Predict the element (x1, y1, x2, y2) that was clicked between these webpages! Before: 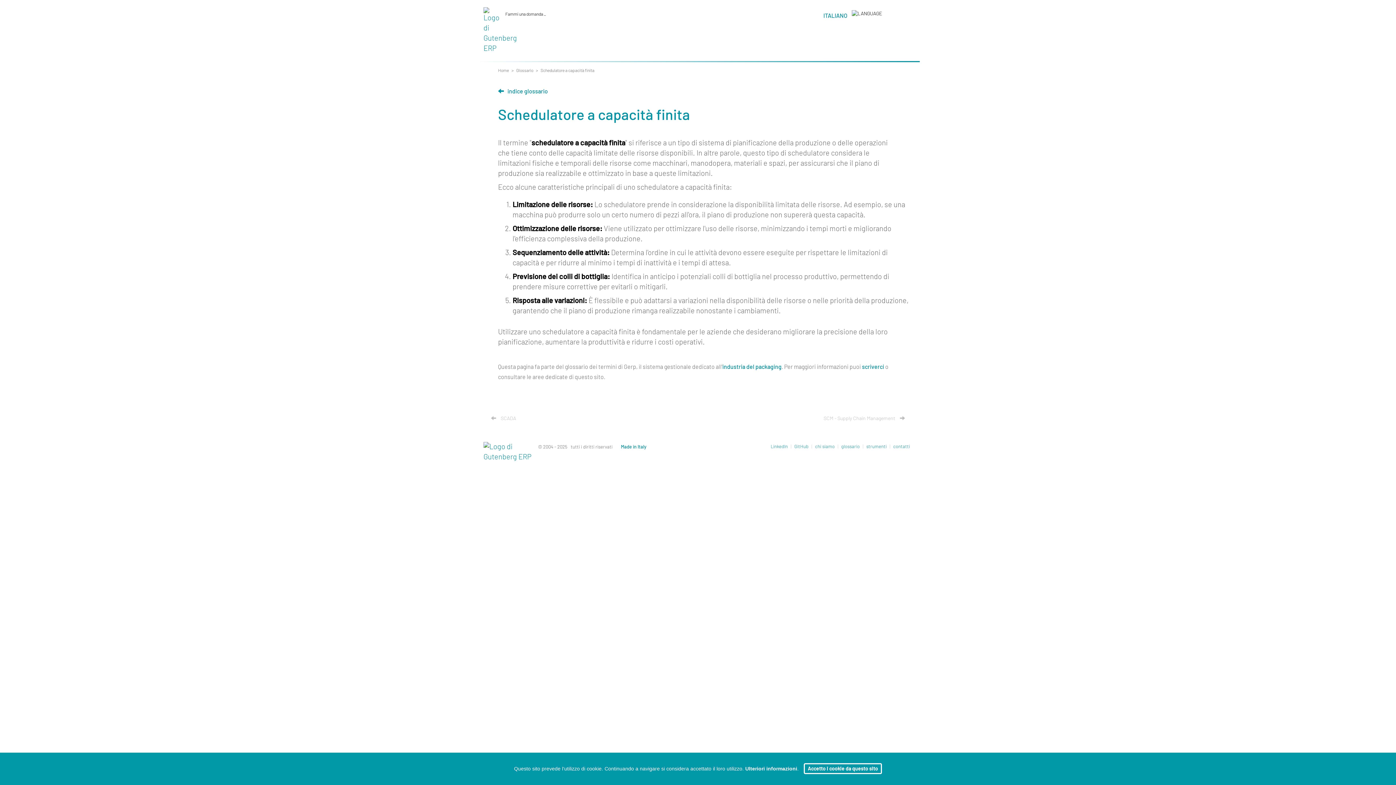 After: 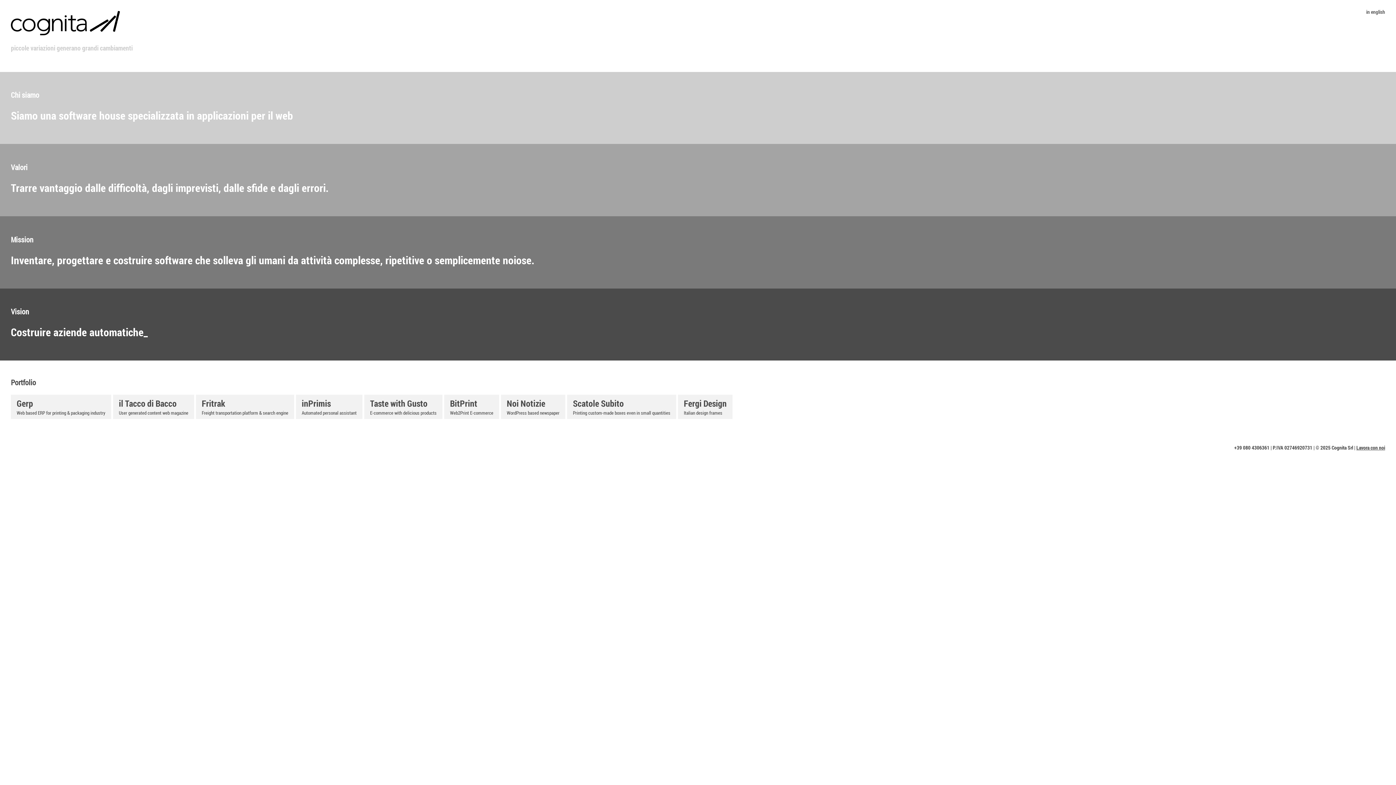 Action: bbox: (621, 445, 646, 449) label: Made in Italy